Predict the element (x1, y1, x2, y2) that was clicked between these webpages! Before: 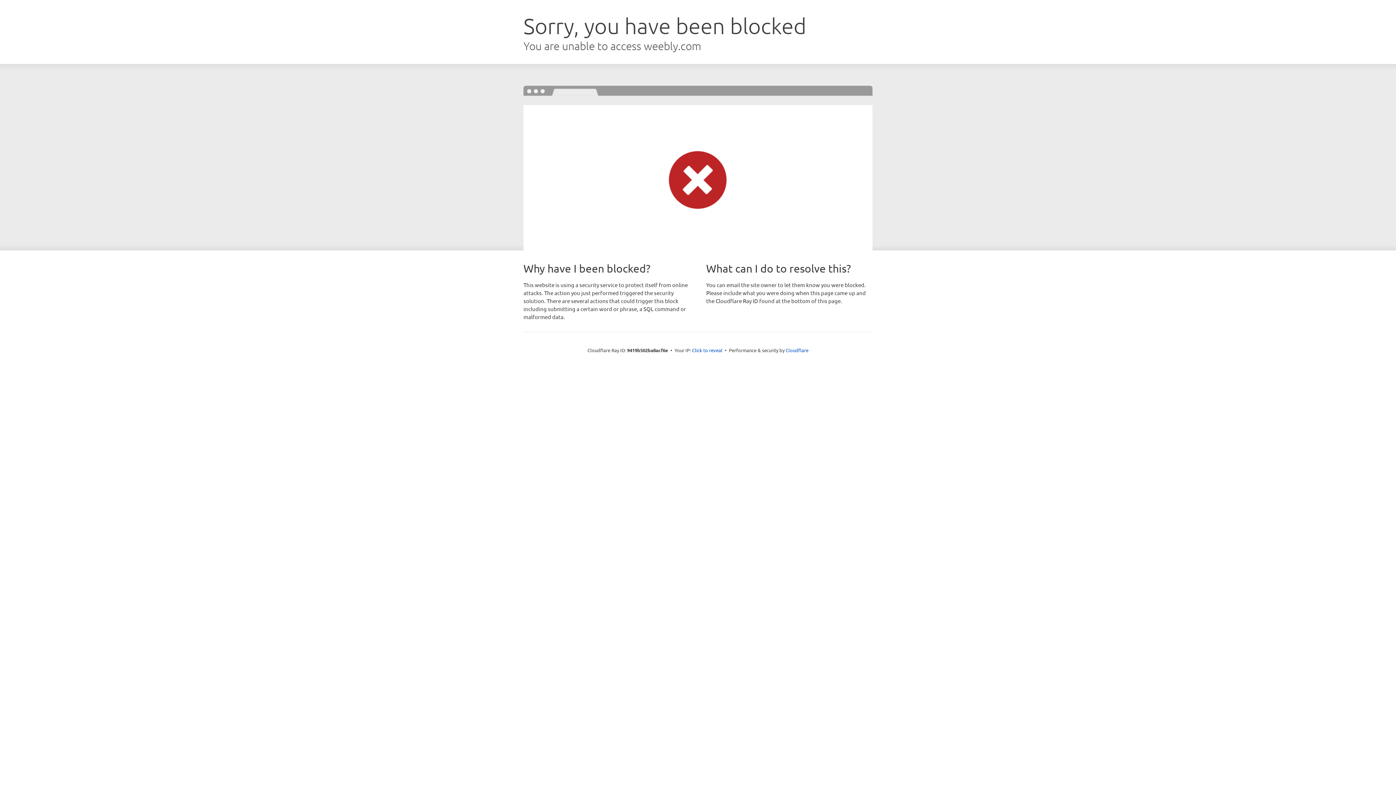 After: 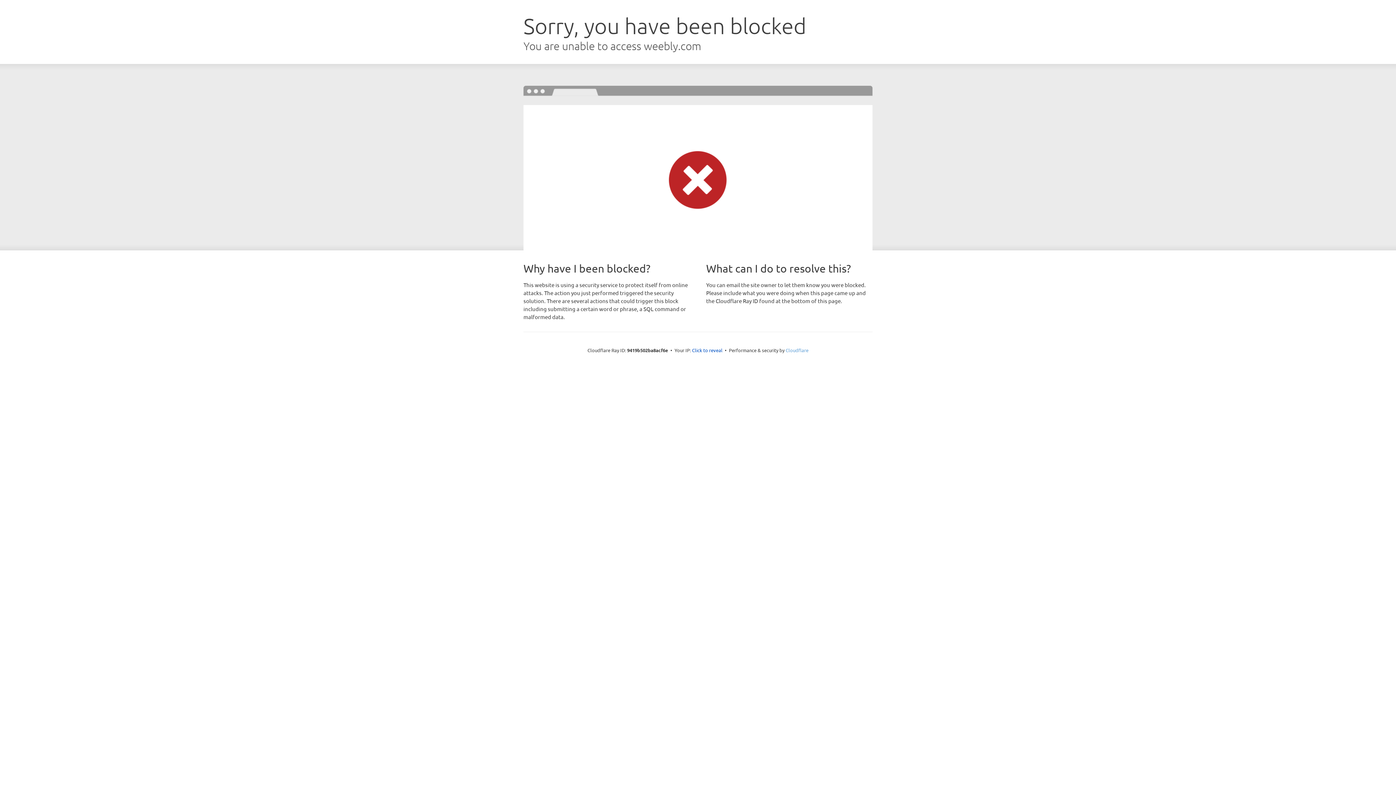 Action: label: Cloudflare bbox: (785, 347, 808, 353)